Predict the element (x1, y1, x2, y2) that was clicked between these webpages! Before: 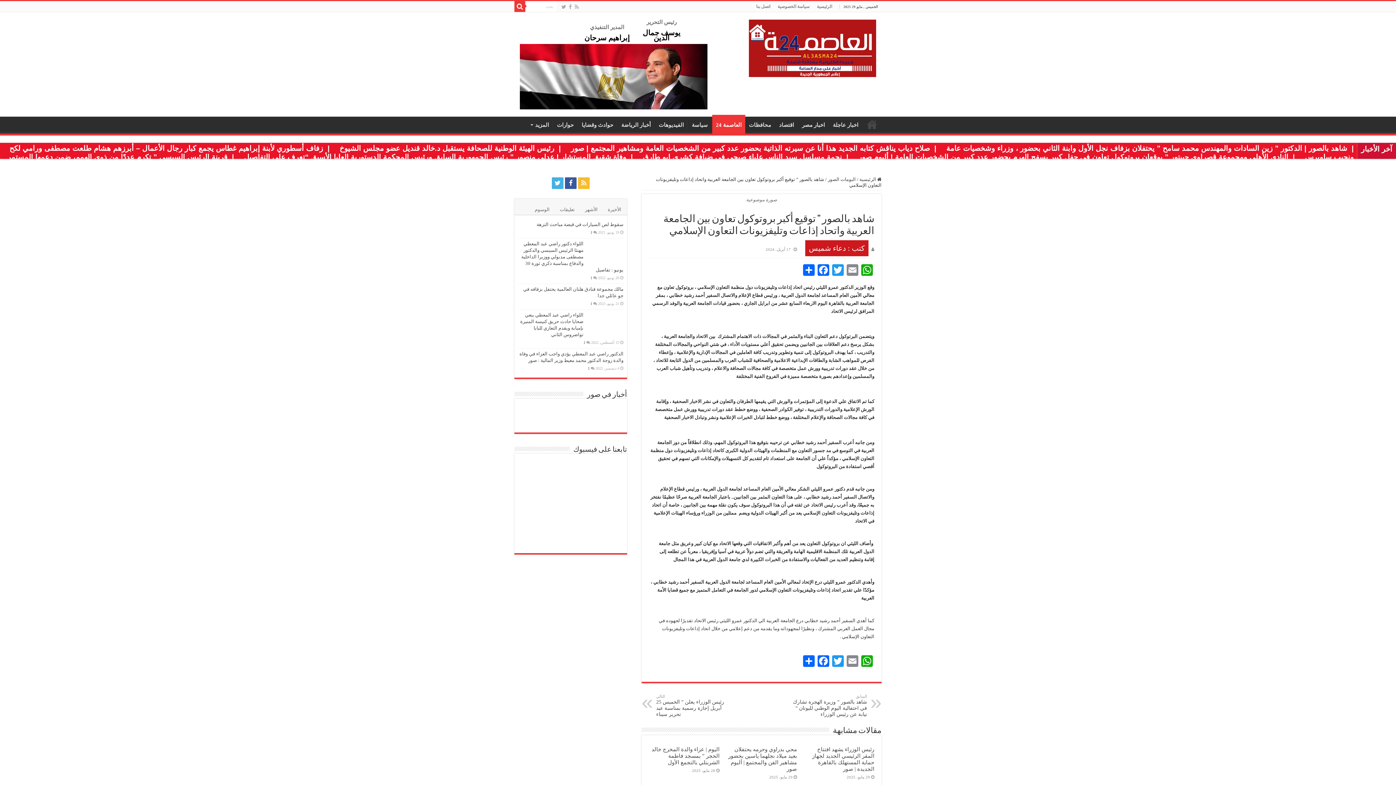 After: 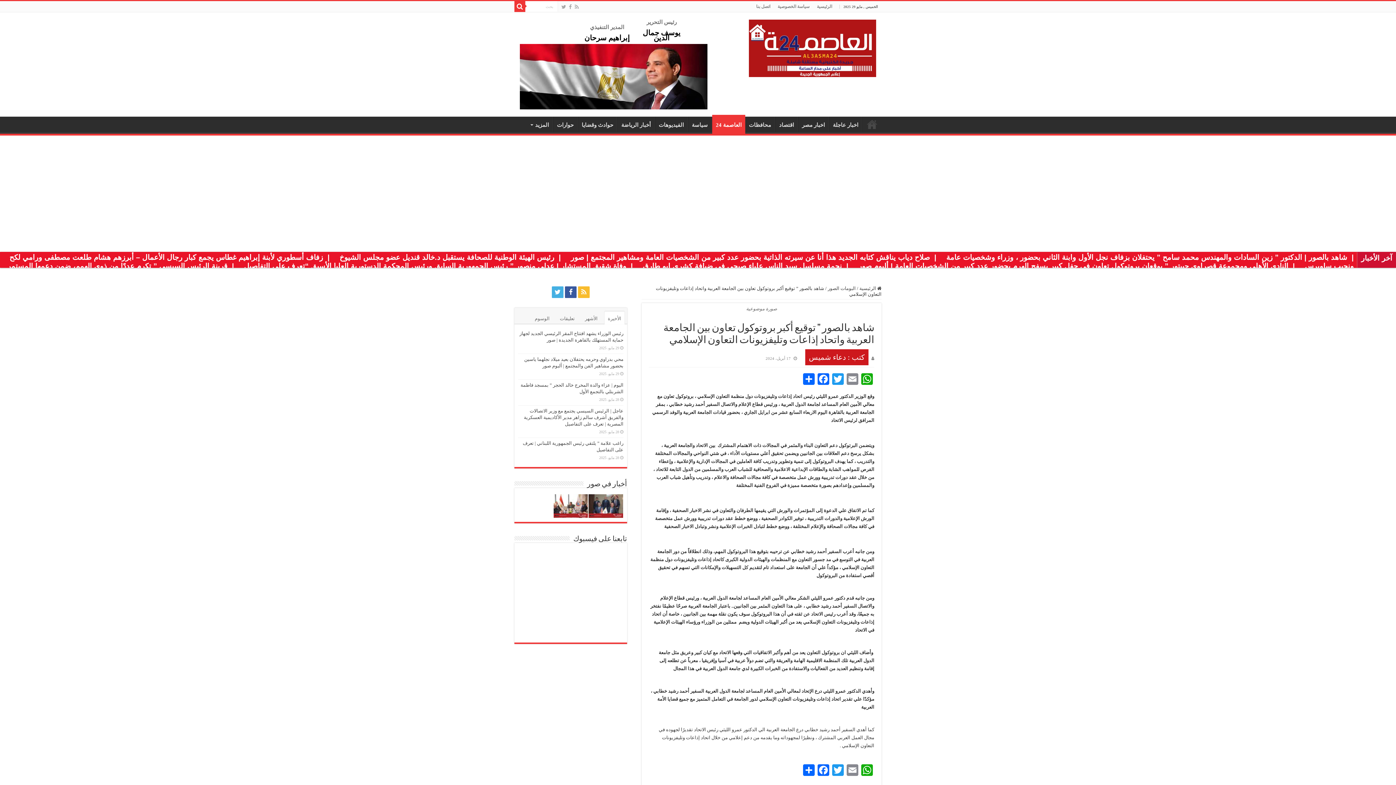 Action: label: Facebook bbox: (816, 655, 830, 669)